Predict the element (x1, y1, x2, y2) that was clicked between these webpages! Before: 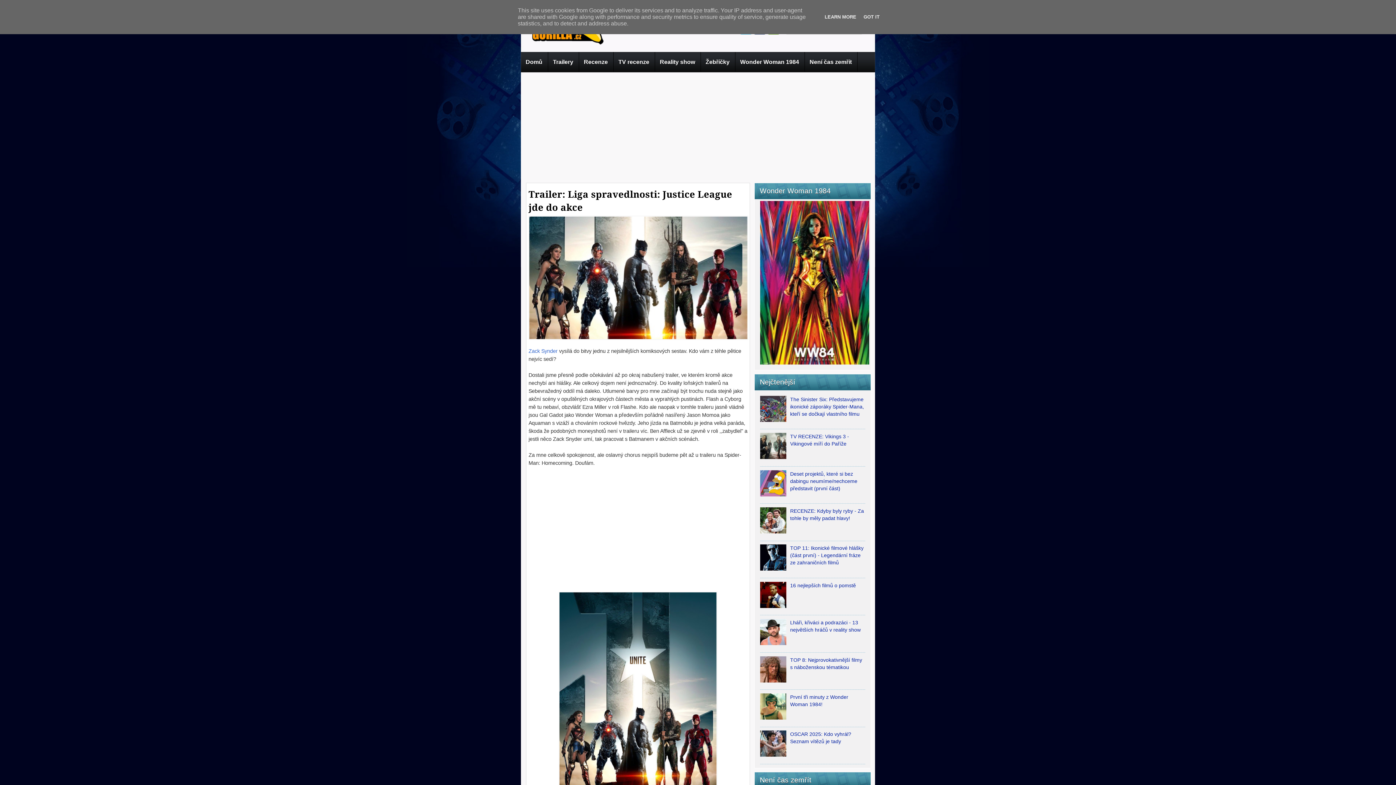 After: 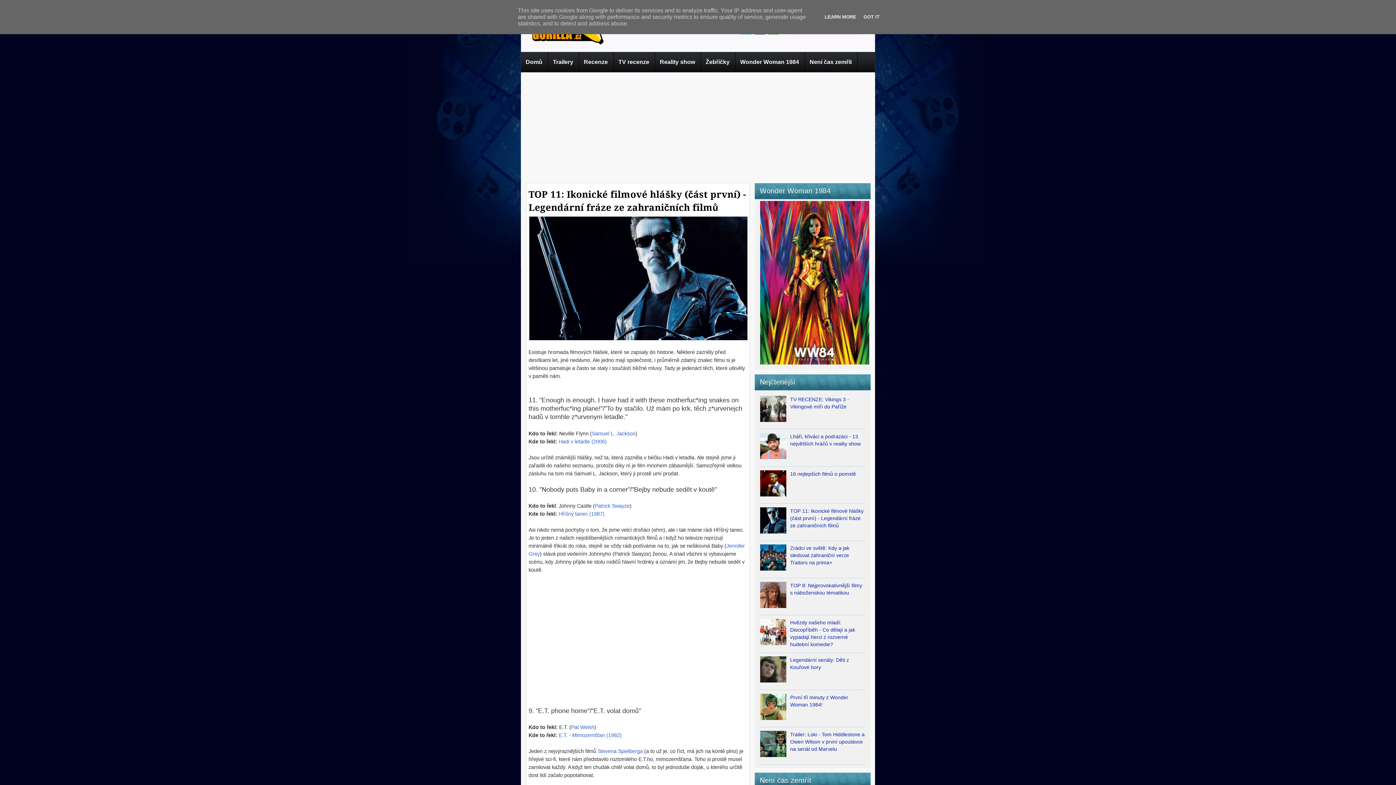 Action: bbox: (790, 545, 863, 565) label: TOP 11: Ikonické filmové hlášky (část první) - Legendární fráze ze zahraničních filmů